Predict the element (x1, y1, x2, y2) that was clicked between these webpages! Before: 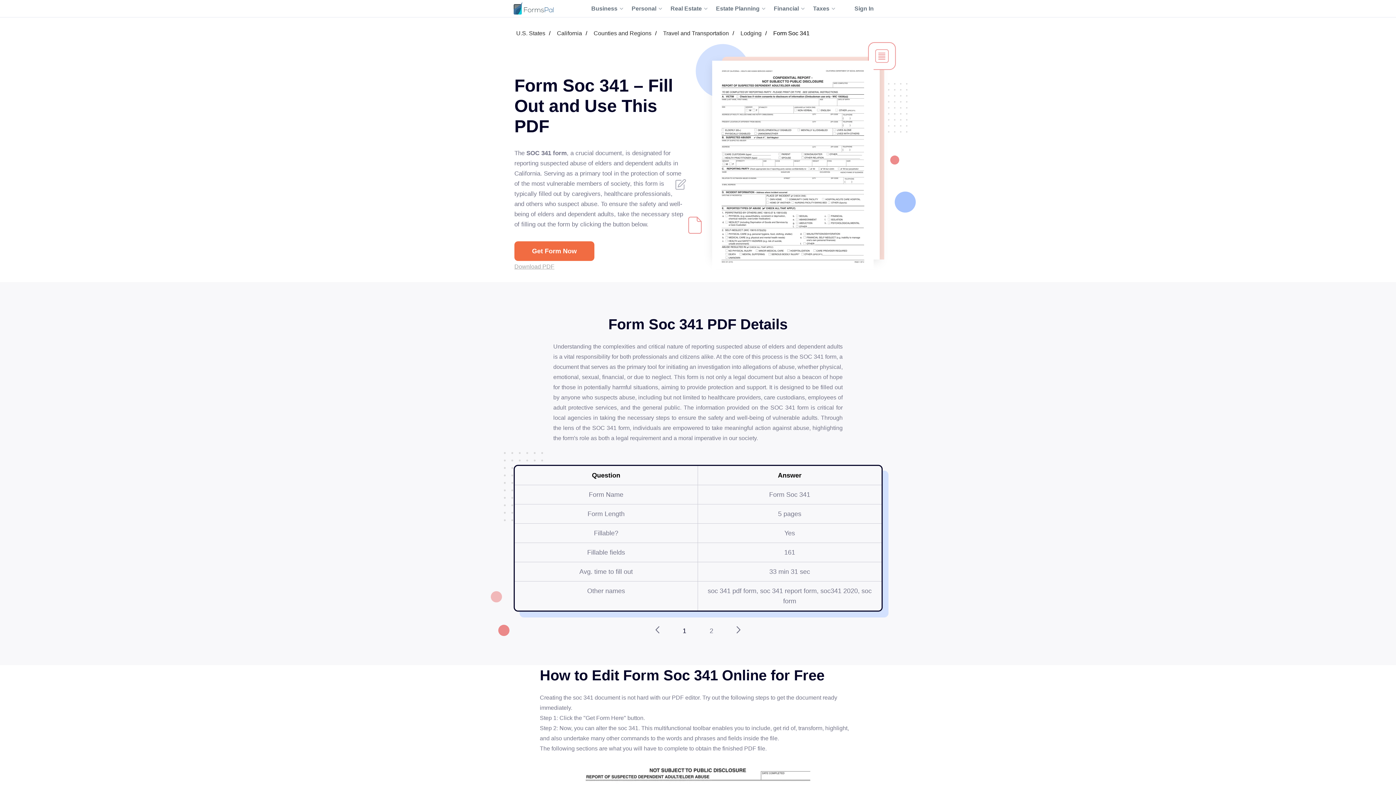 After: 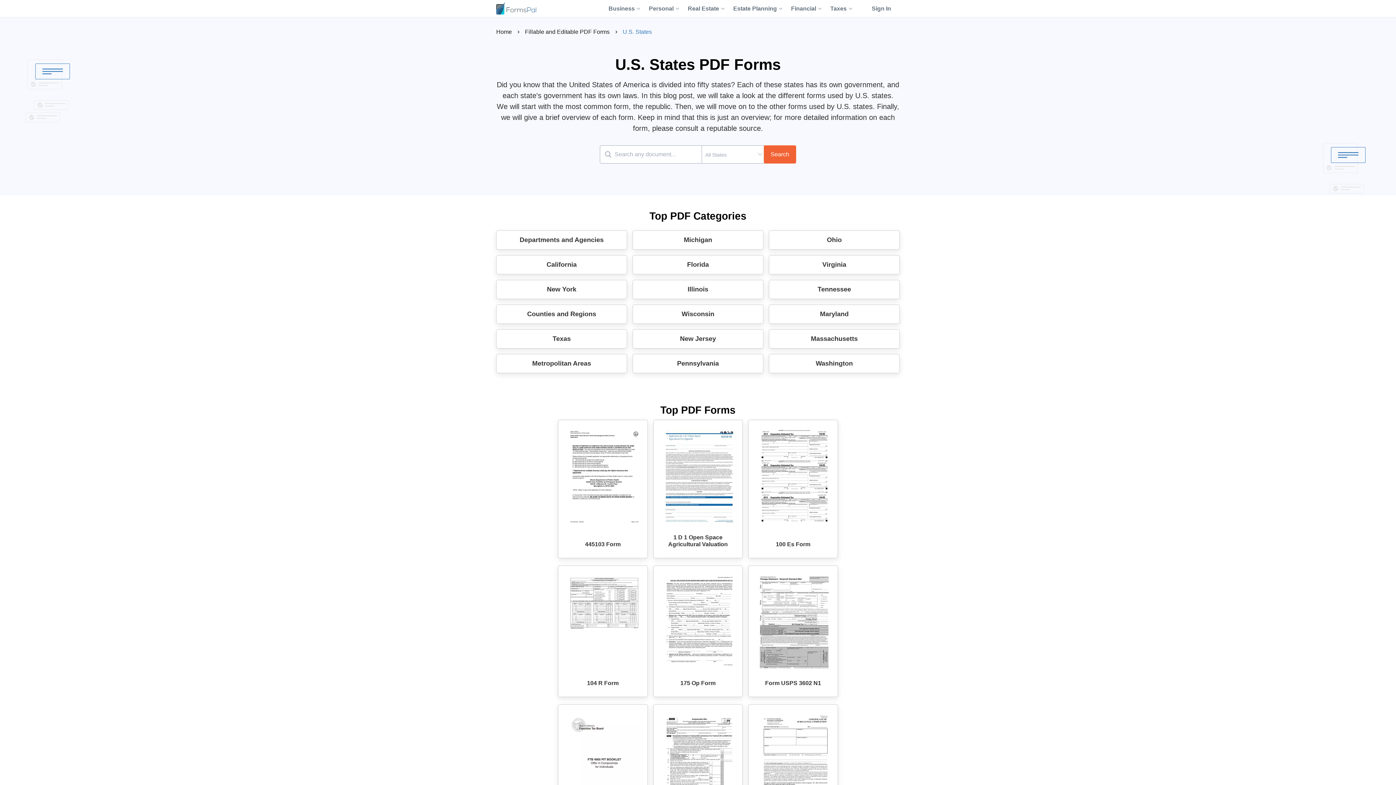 Action: label: U.S. States bbox: (514, 29, 547, 37)